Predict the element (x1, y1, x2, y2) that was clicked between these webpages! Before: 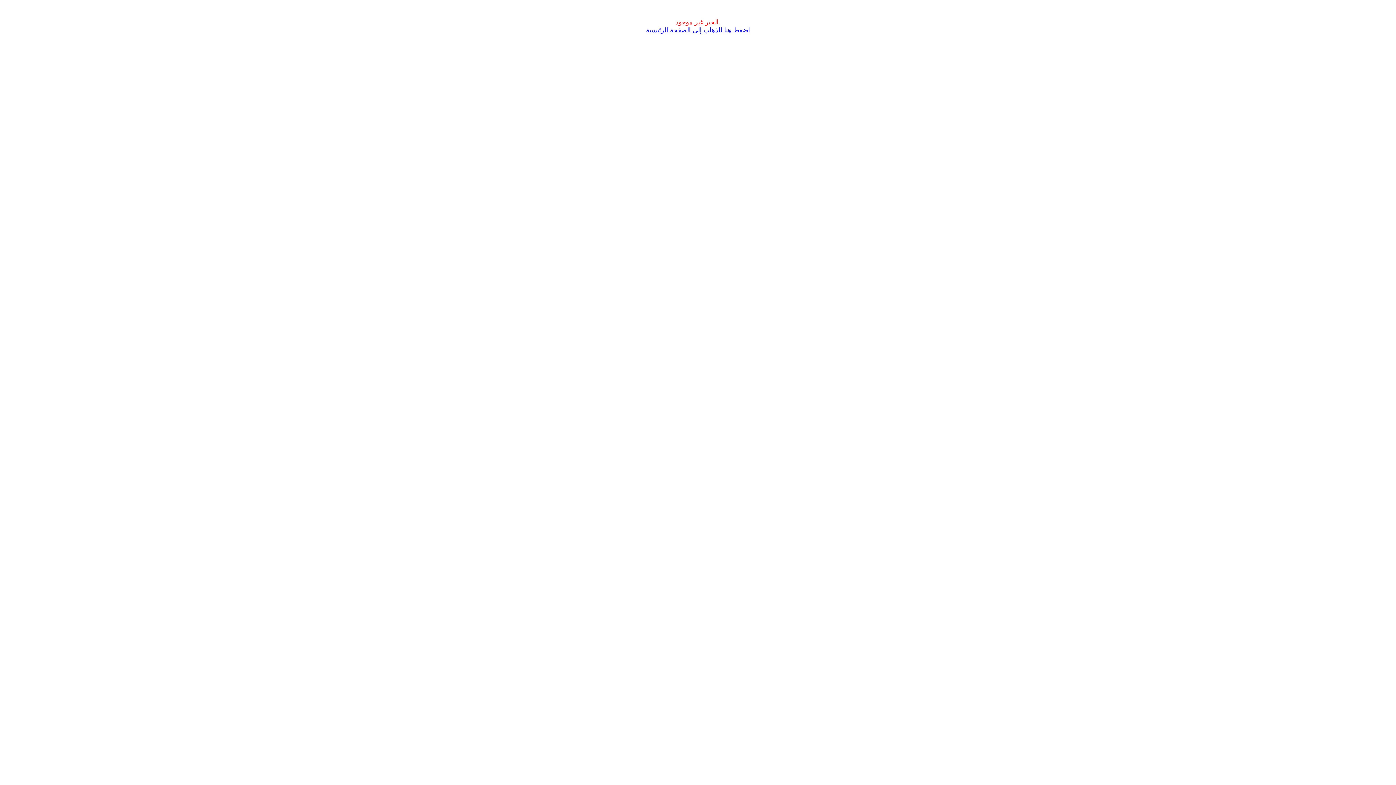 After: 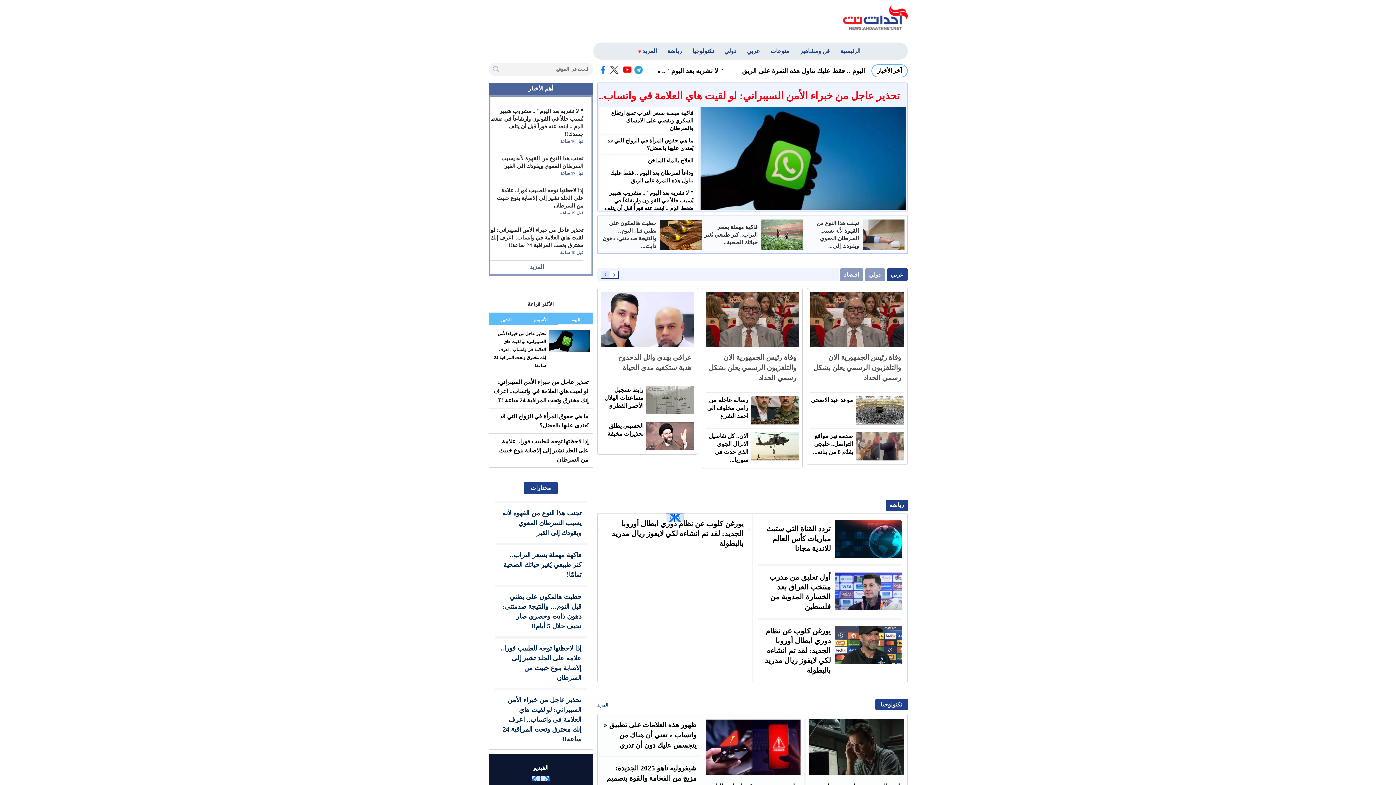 Action: label: اضغط هنا للذهاب إلى الصفحة الرئيسية bbox: (646, 26, 750, 33)